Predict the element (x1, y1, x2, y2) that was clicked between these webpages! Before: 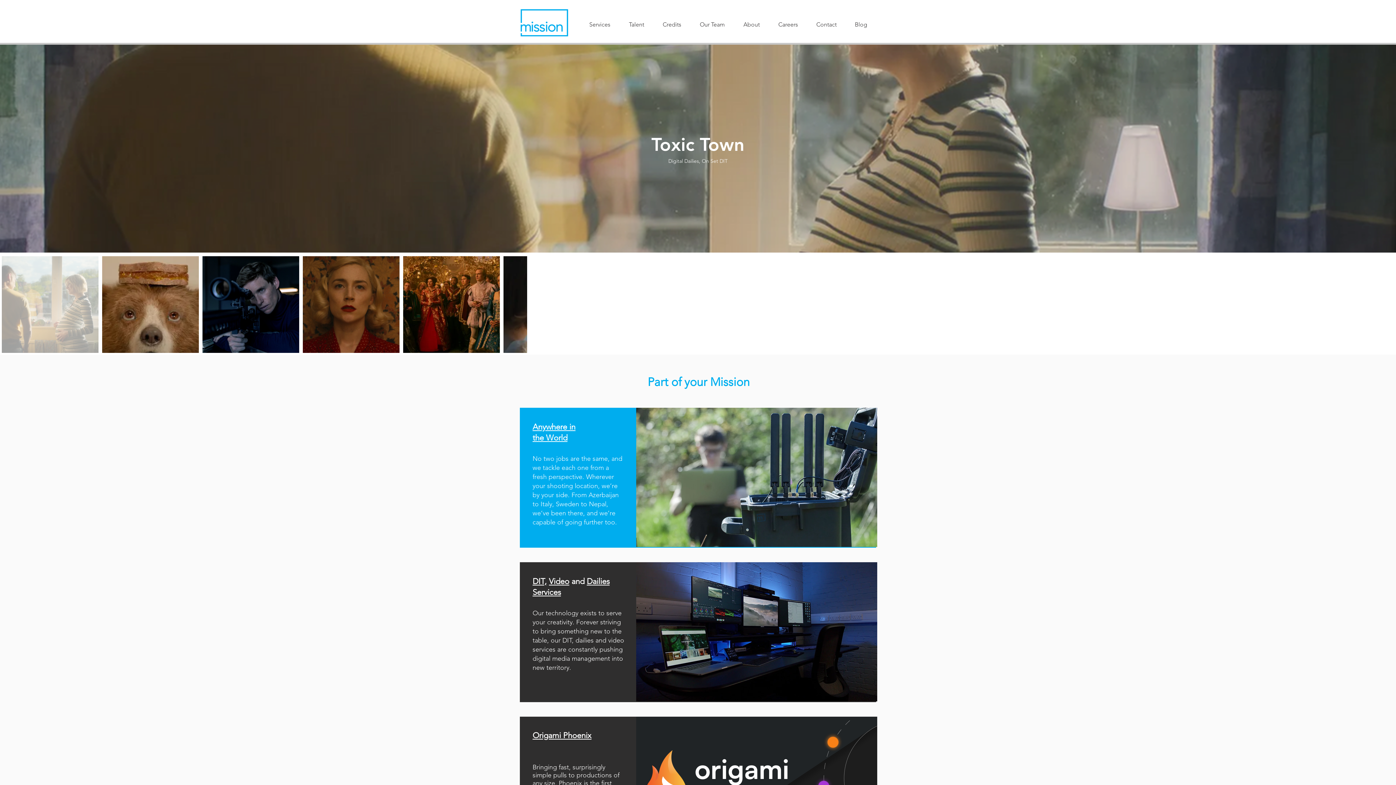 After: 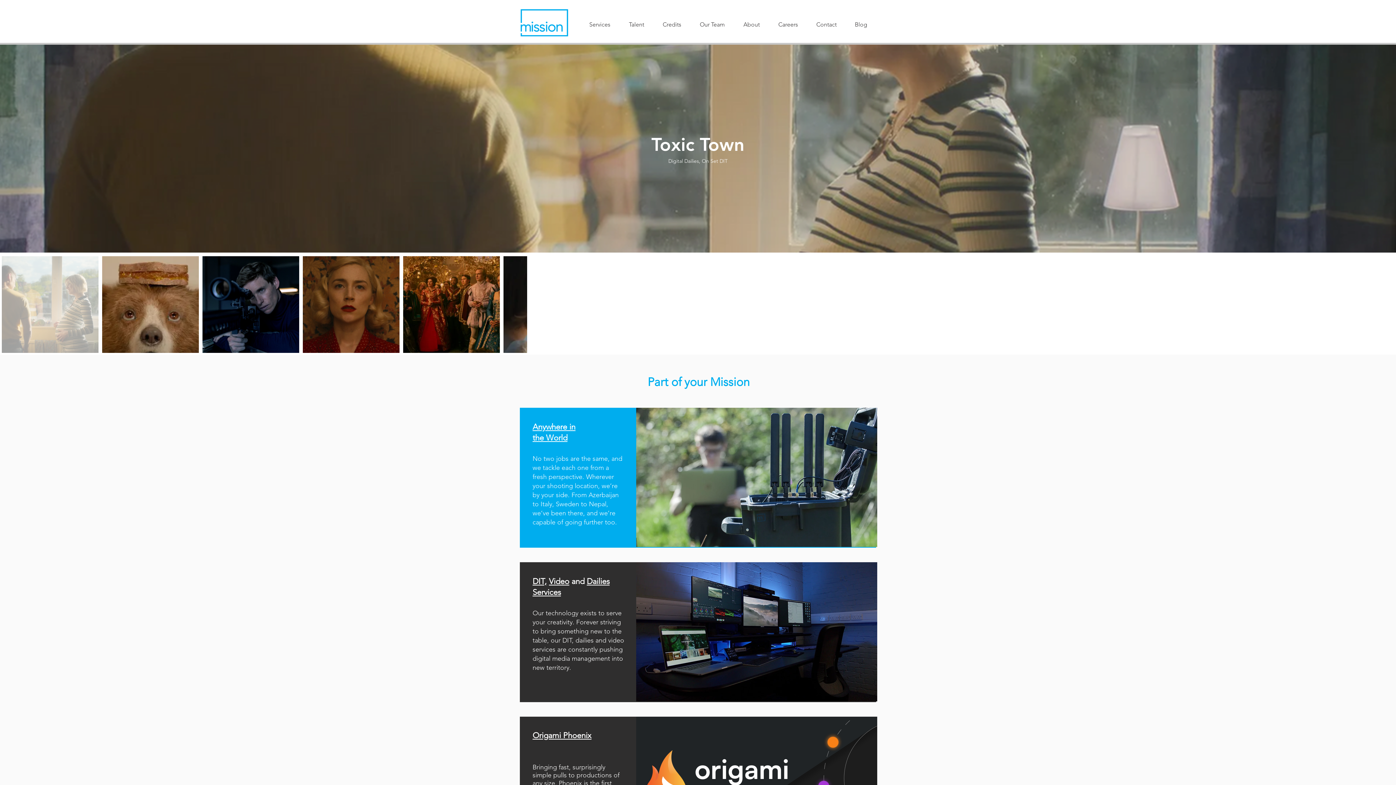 Action: bbox: (580, 10, 619, 38) label: Services